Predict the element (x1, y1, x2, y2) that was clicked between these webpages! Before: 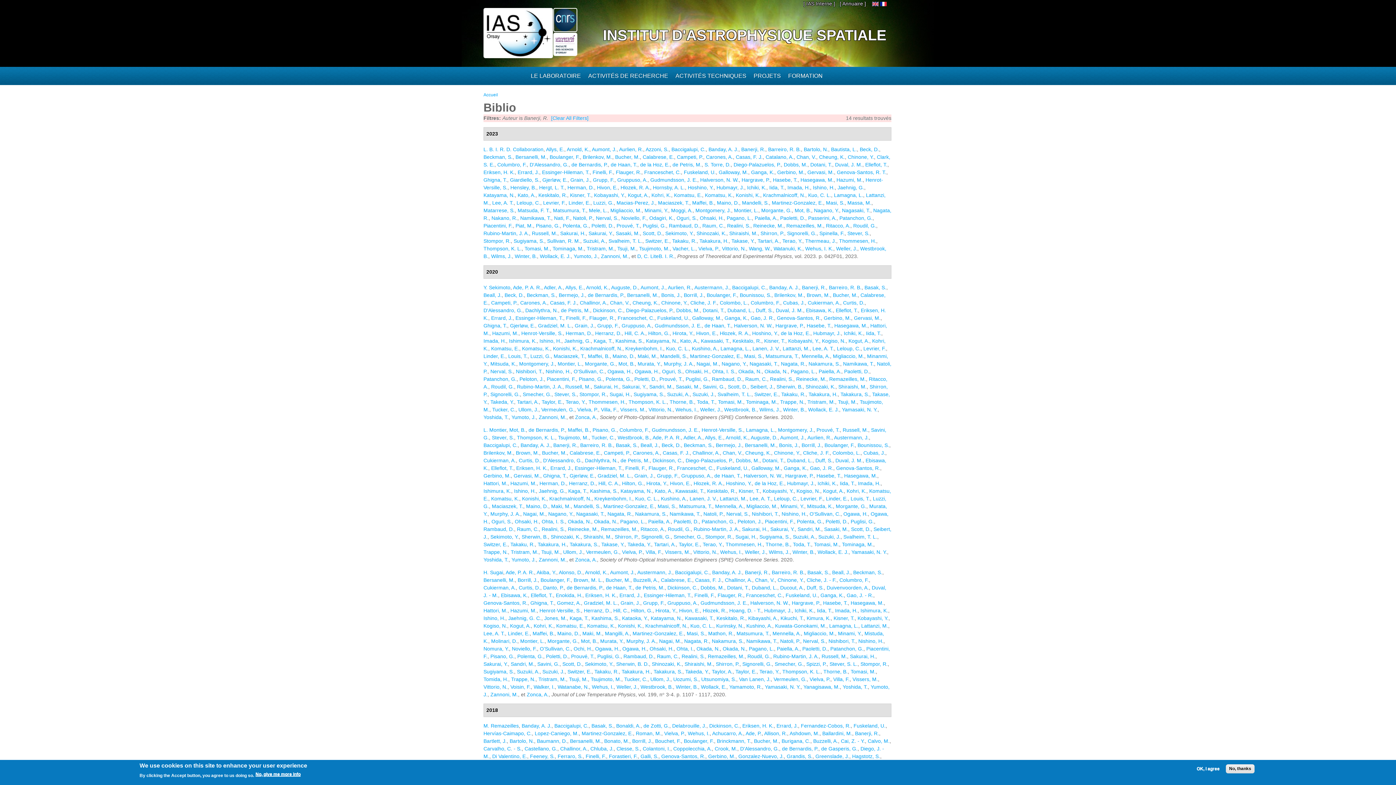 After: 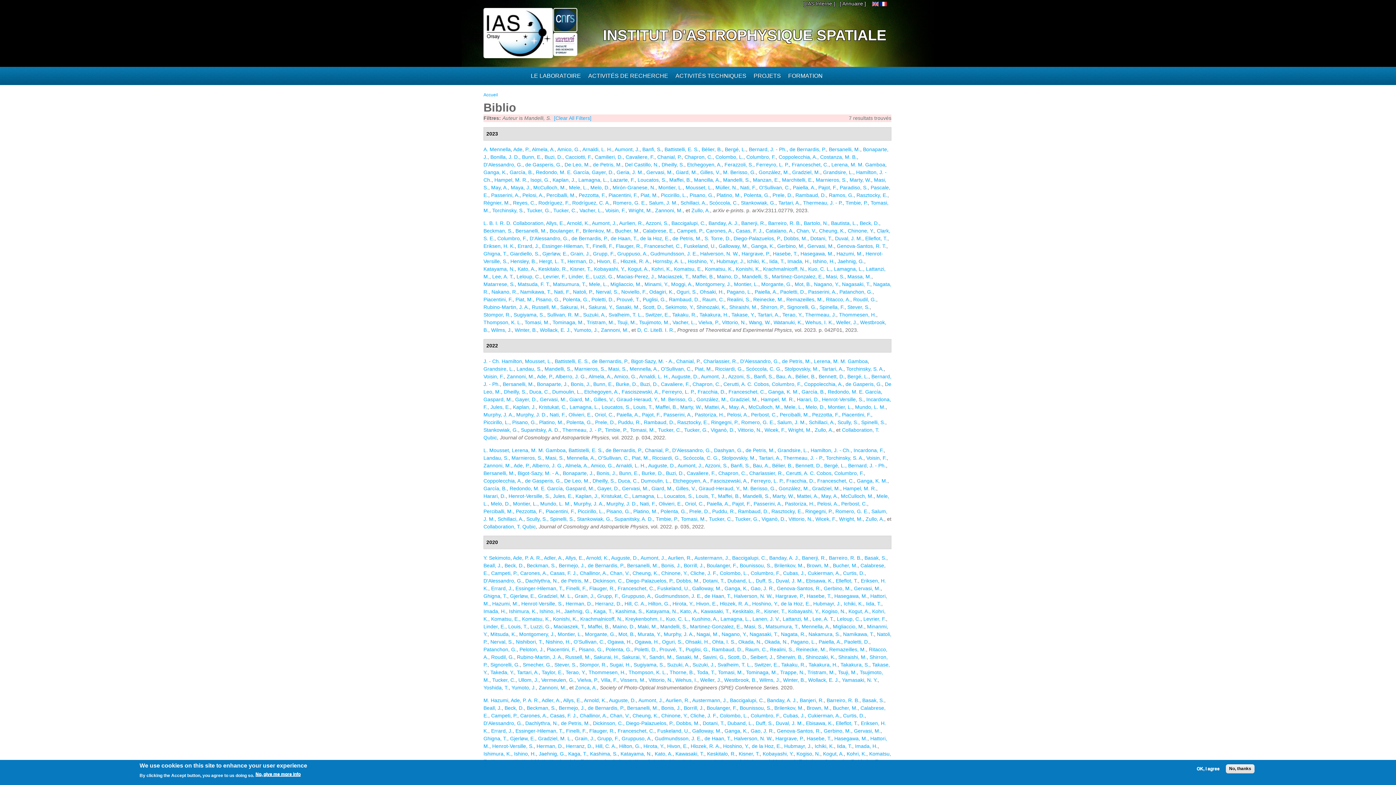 Action: bbox: (742, 200, 769, 205) label: Mandelli, S.